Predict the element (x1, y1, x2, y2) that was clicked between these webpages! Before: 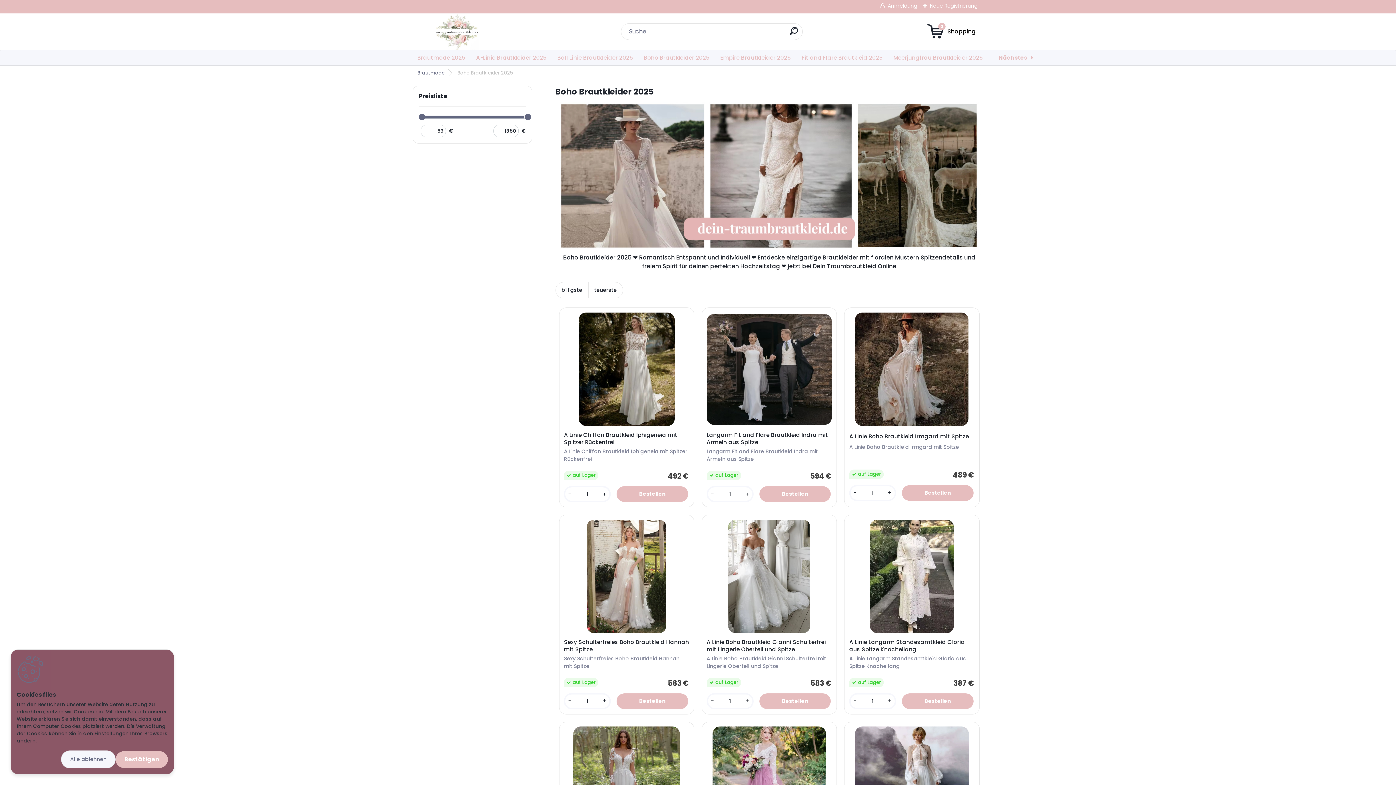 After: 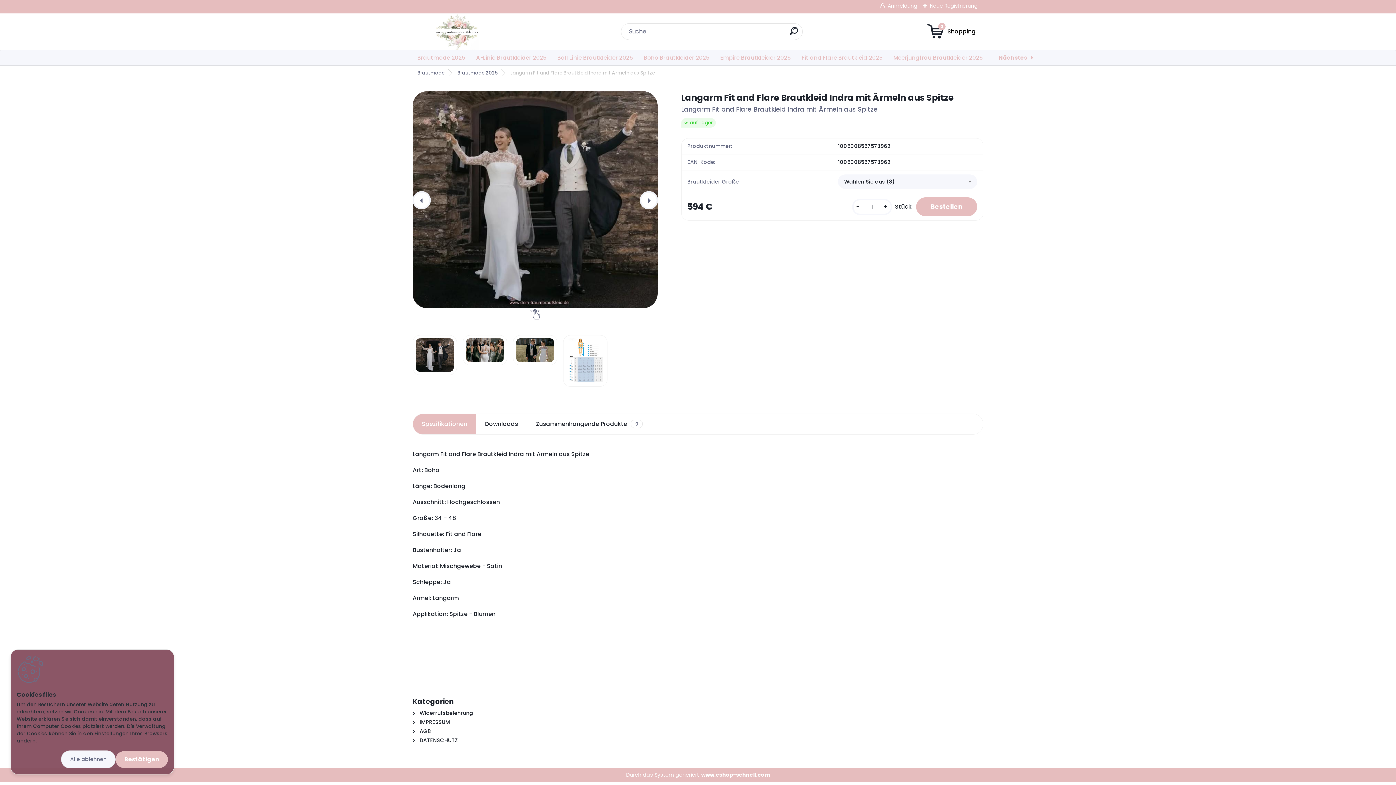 Action: bbox: (706, 431, 832, 446) label: Langarm Fit and Flare Brautkleid Indra mit Ärmeln aus Spitze